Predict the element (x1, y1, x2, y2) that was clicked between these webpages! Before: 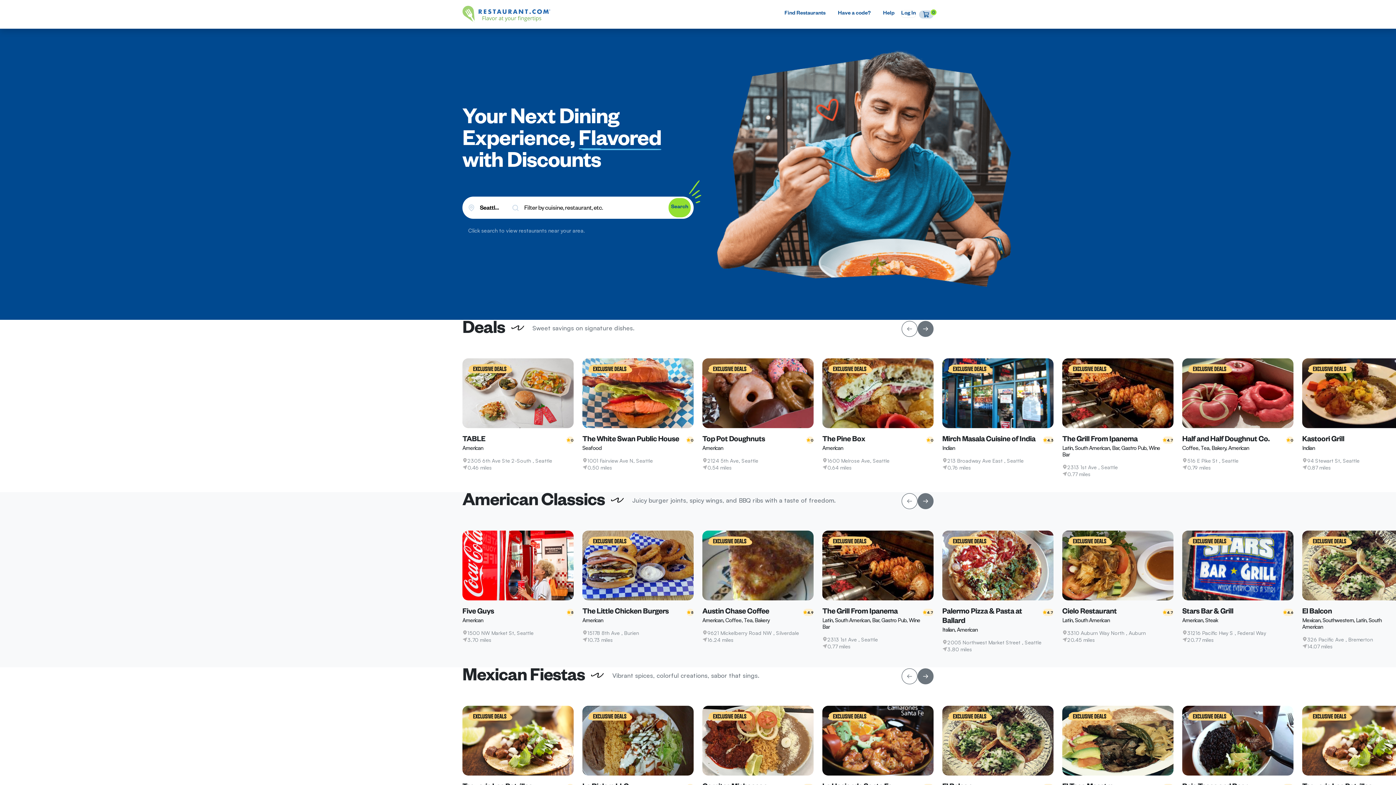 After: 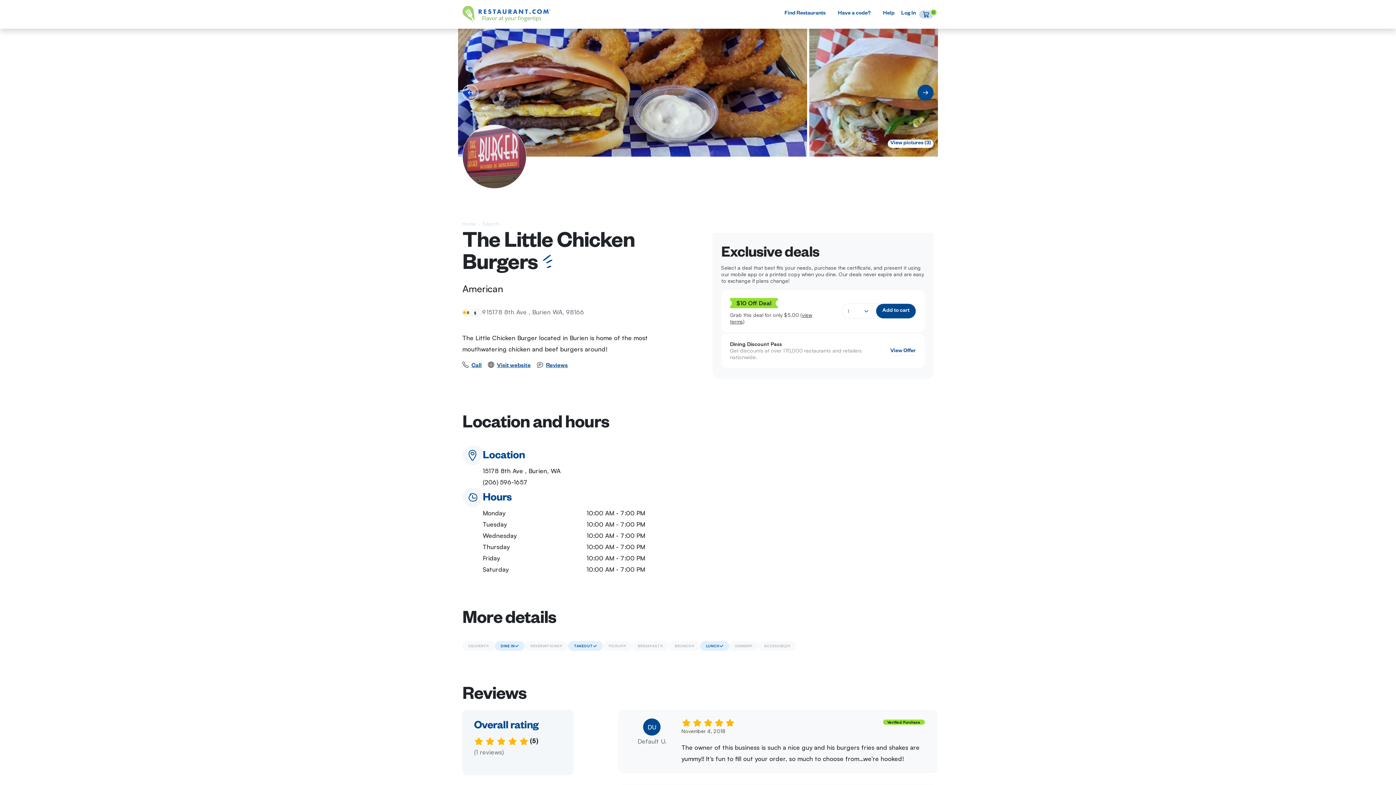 Action: bbox: (582, 561, 693, 568)